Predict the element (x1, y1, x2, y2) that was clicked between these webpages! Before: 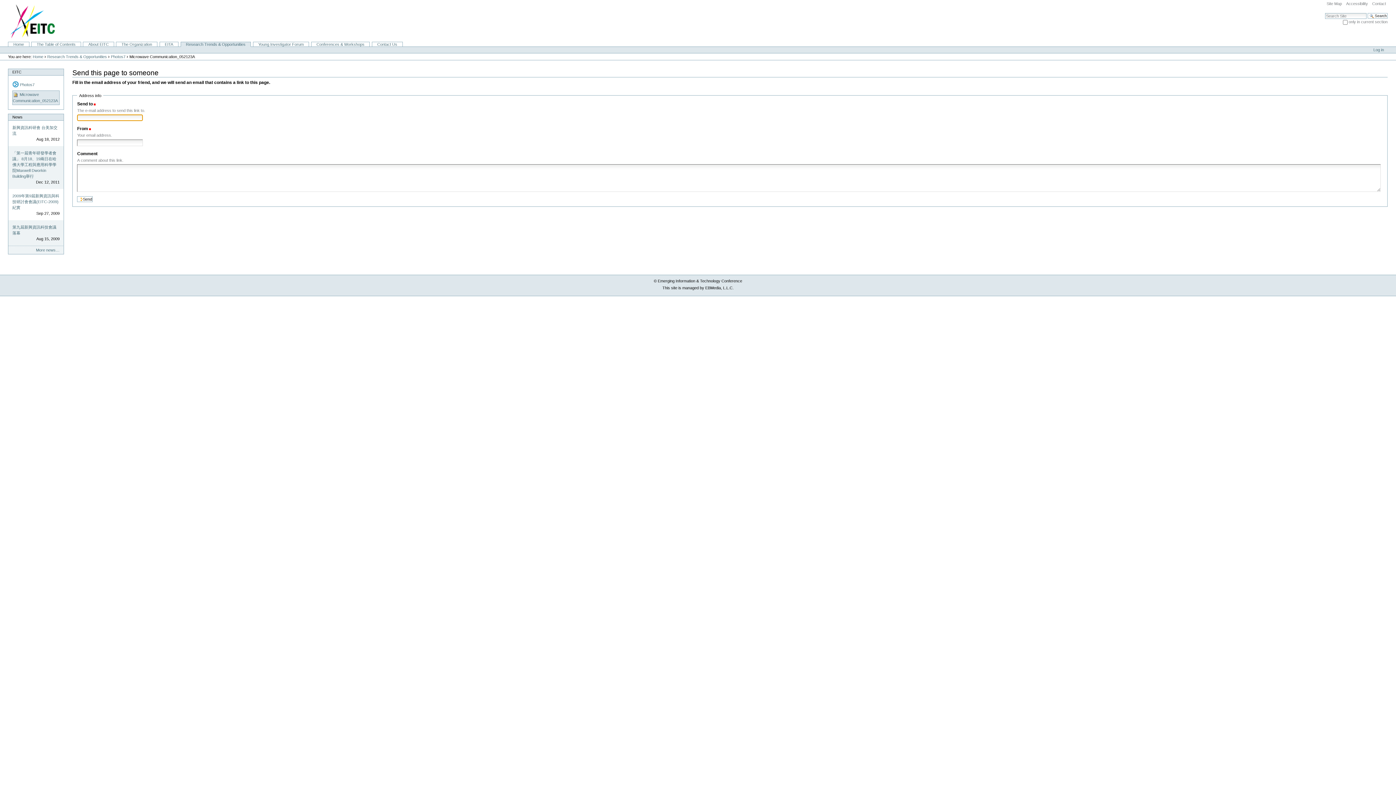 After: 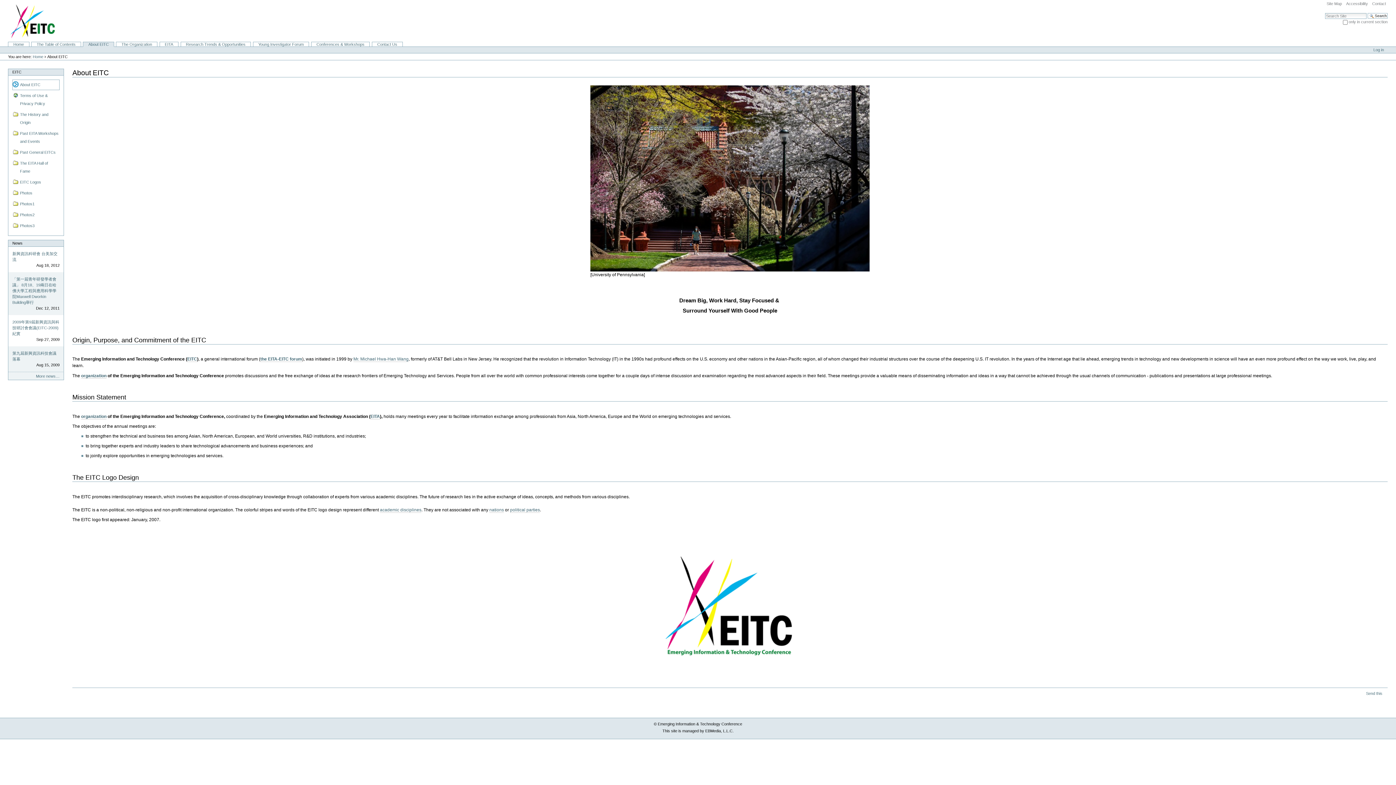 Action: label: About EITC bbox: (83, 41, 114, 46)